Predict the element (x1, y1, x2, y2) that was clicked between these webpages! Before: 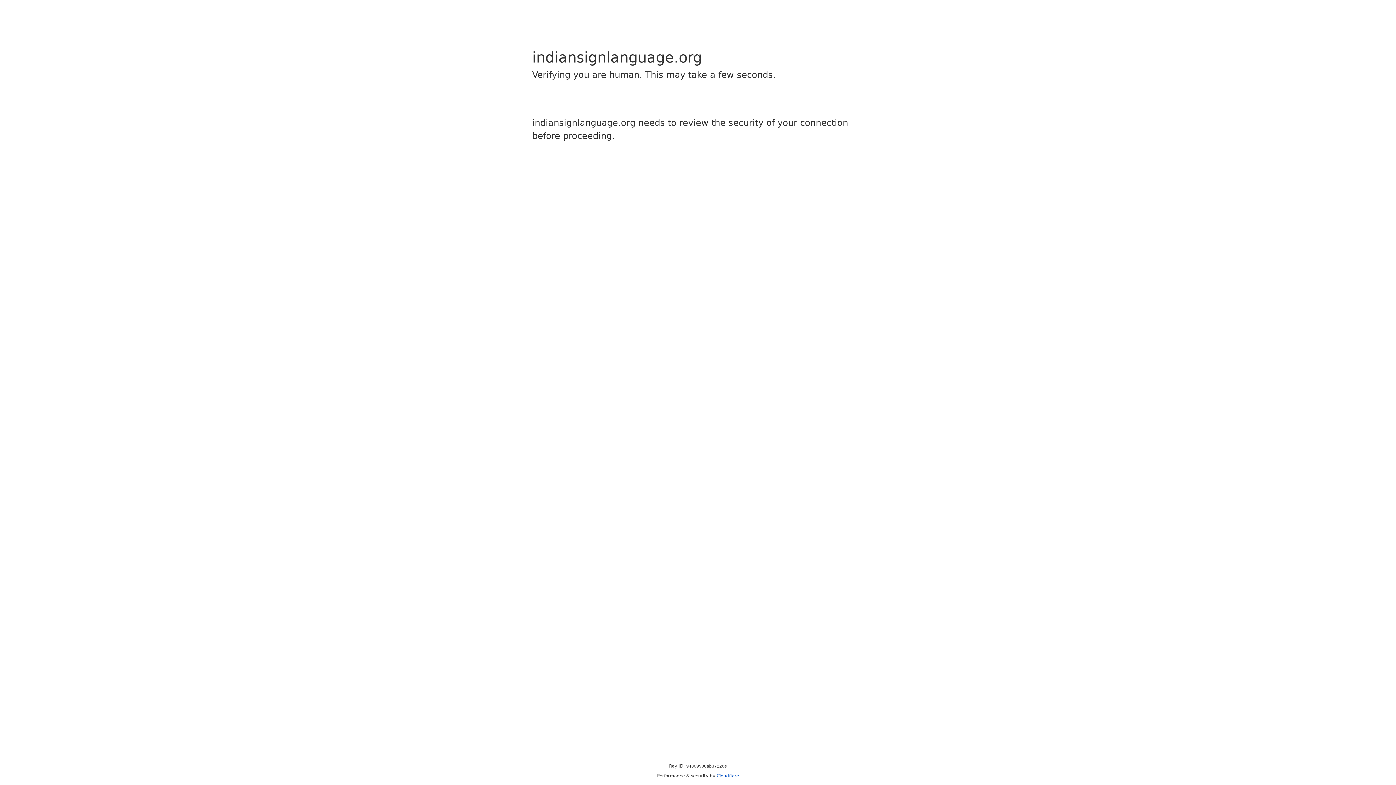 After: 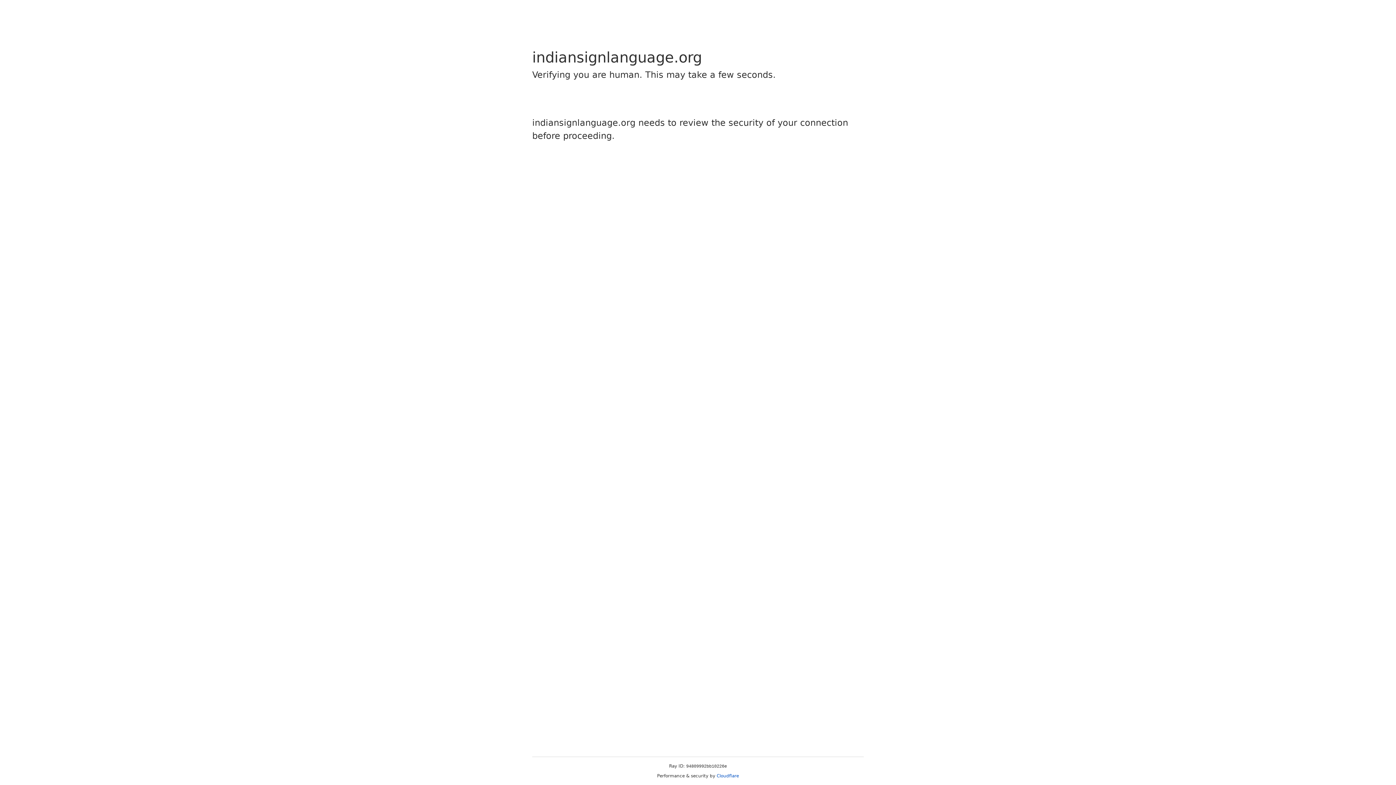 Action: label: Cloudflare bbox: (716, 773, 739, 778)